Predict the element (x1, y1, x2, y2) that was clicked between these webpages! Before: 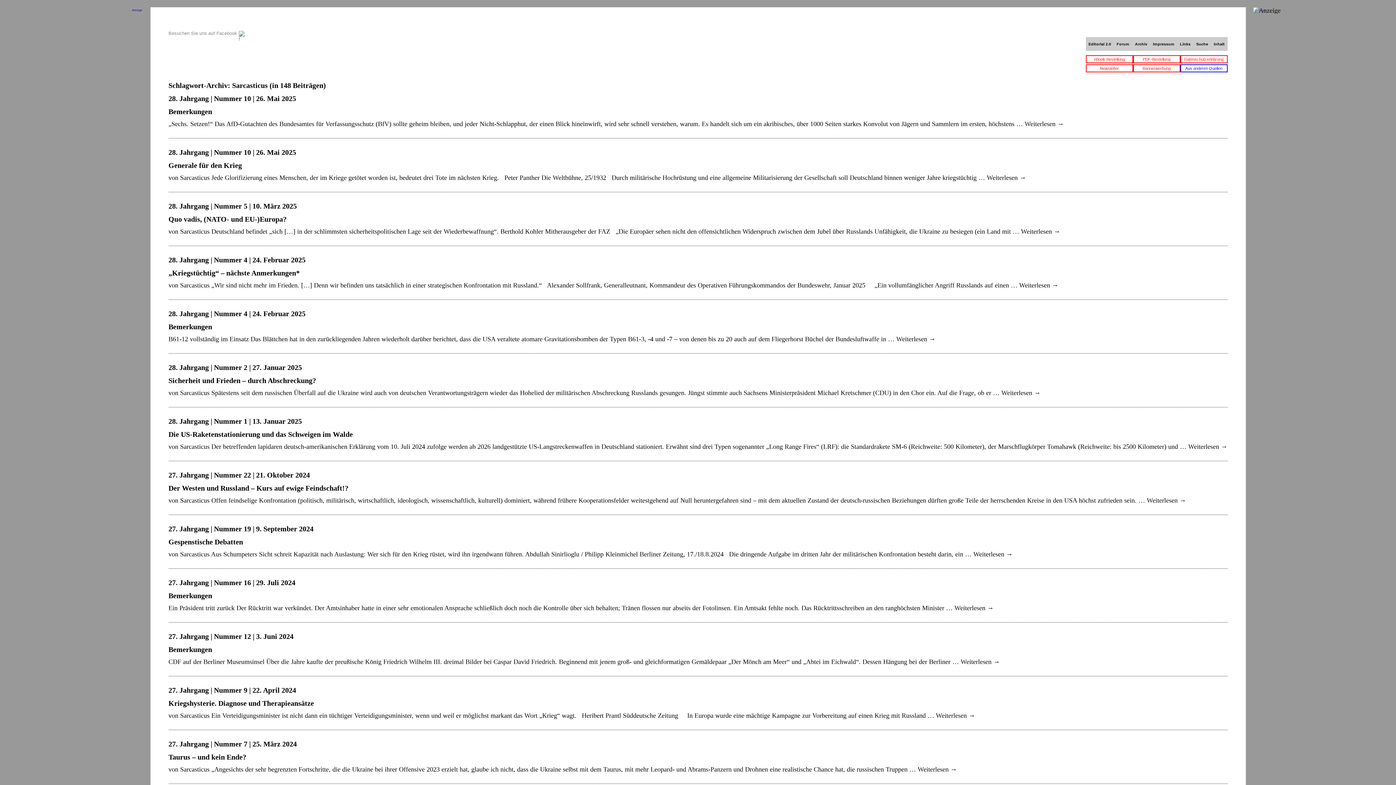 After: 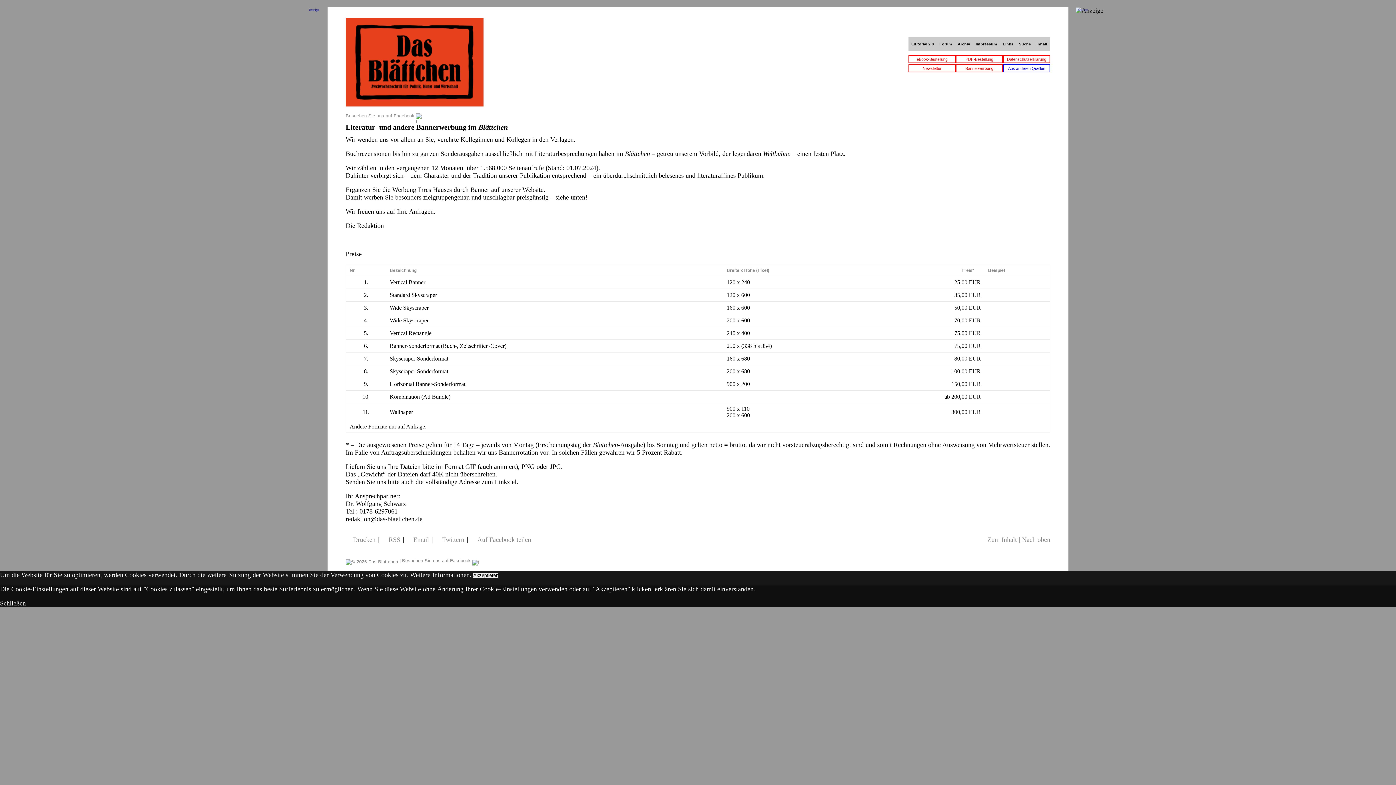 Action: label: Bannerwerbung bbox: (1133, 64, 1180, 72)